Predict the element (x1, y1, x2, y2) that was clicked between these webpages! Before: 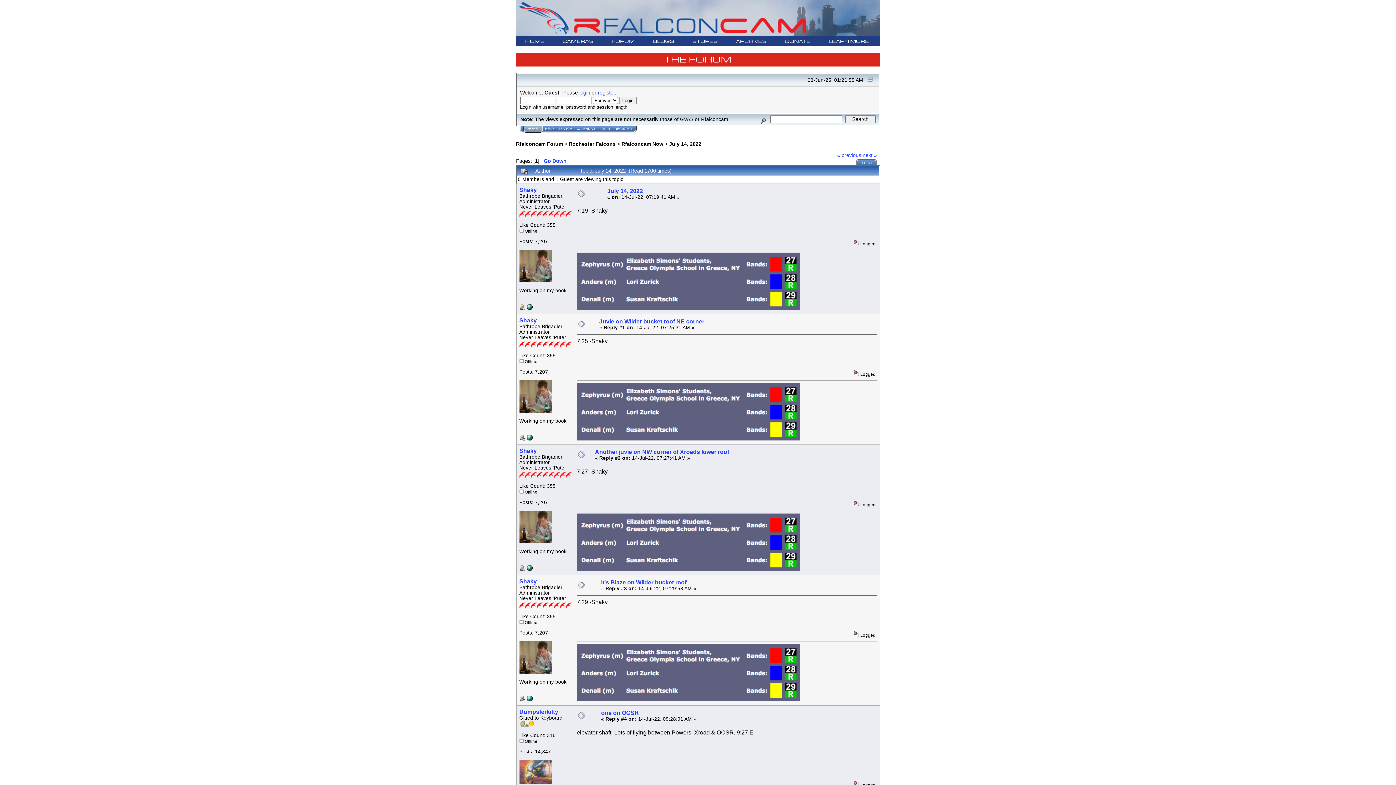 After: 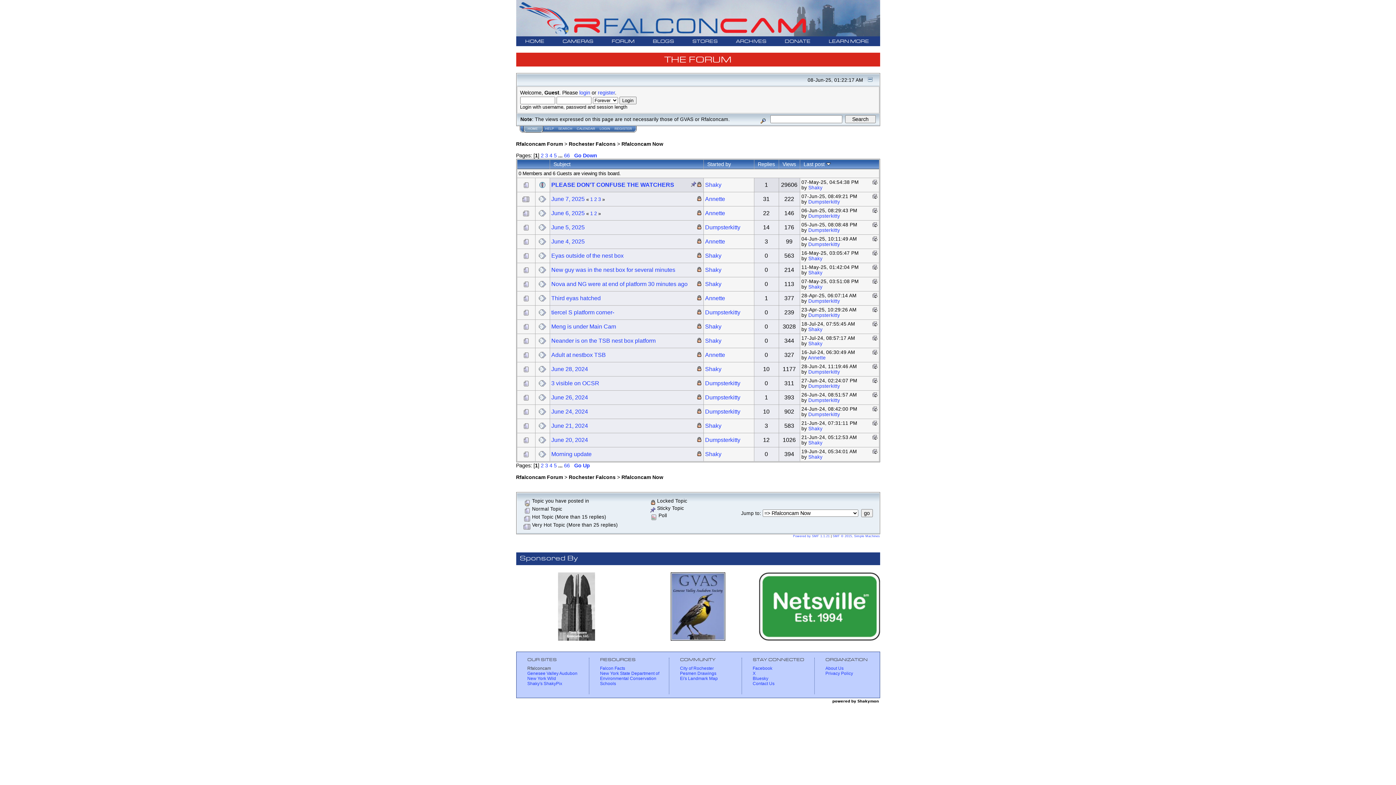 Action: label: Rfalconcam Now bbox: (621, 141, 663, 146)